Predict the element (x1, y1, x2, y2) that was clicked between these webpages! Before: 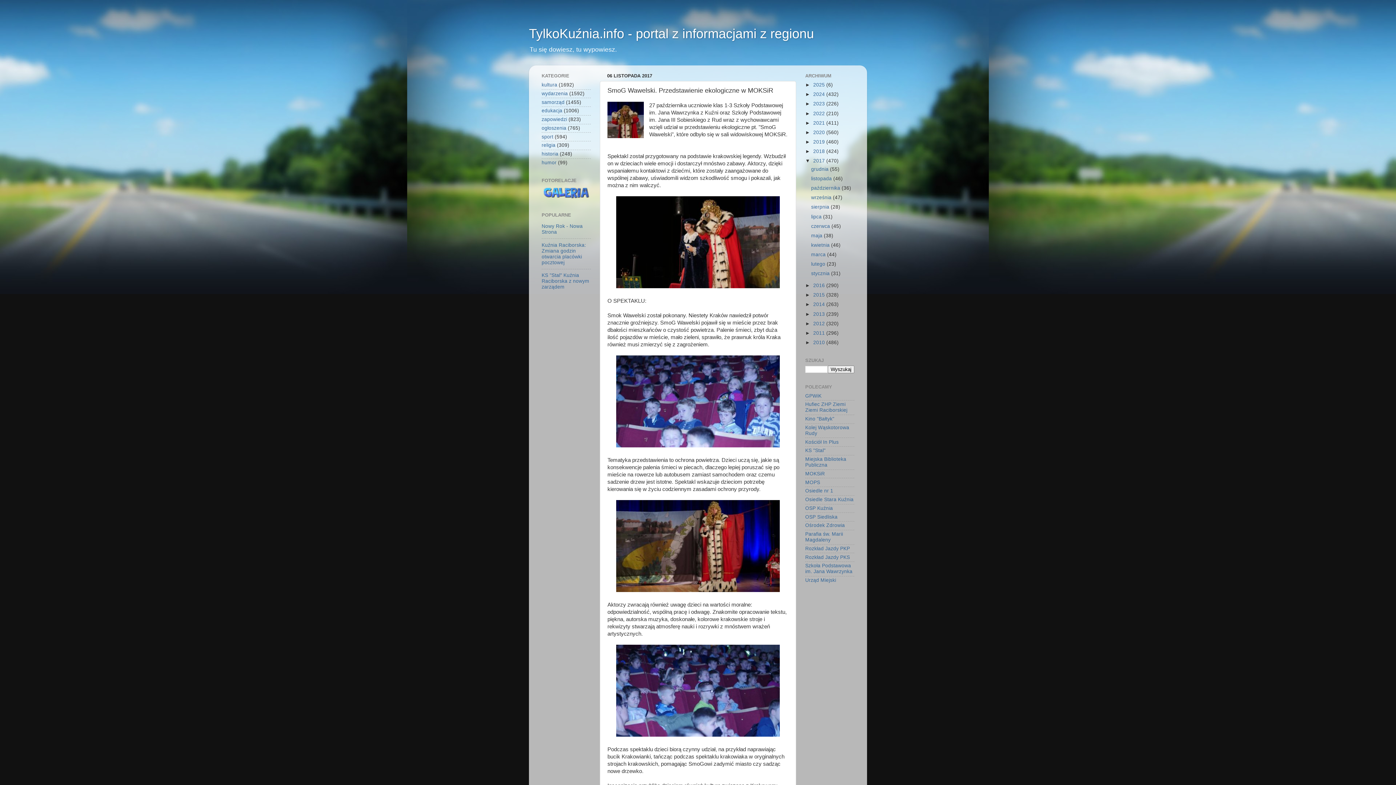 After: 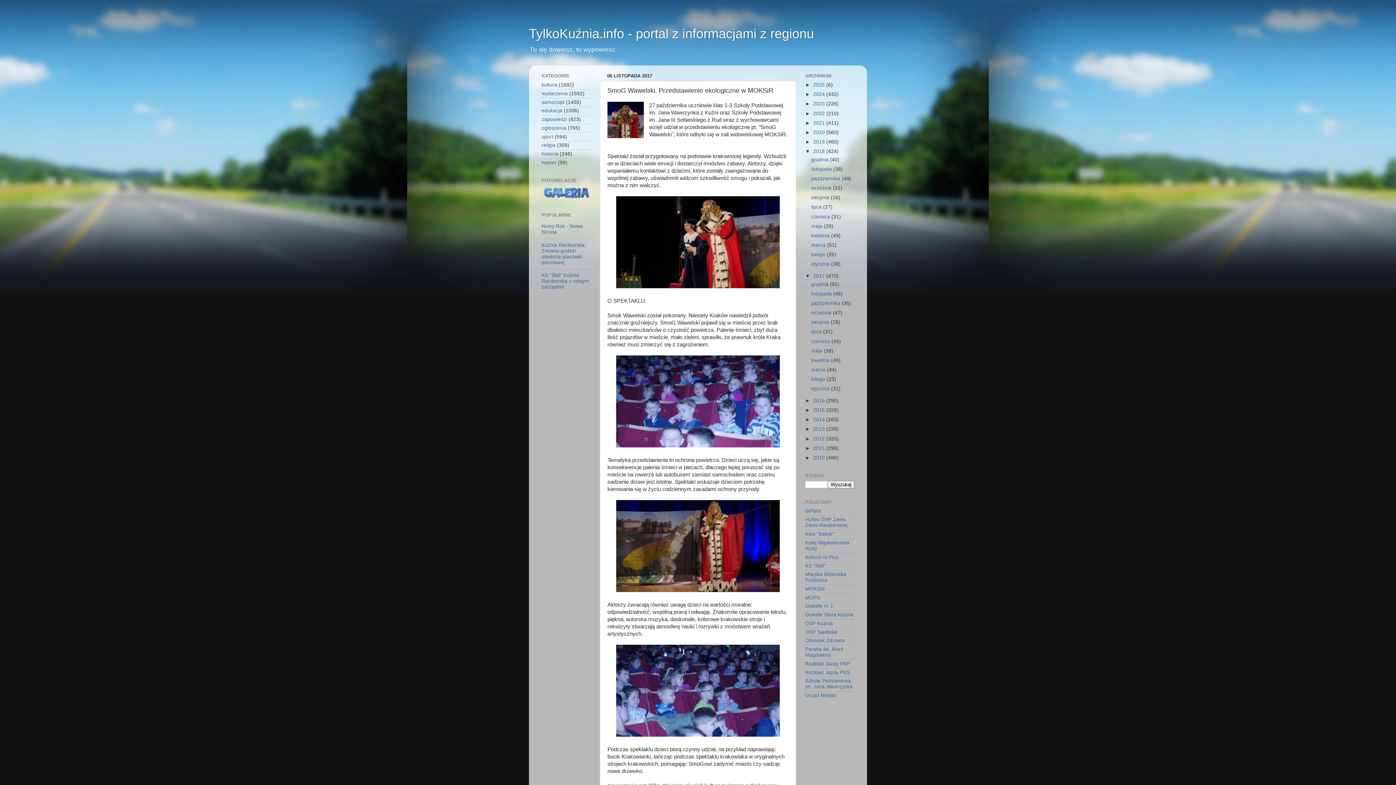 Action: bbox: (805, 148, 813, 154) label: ►  